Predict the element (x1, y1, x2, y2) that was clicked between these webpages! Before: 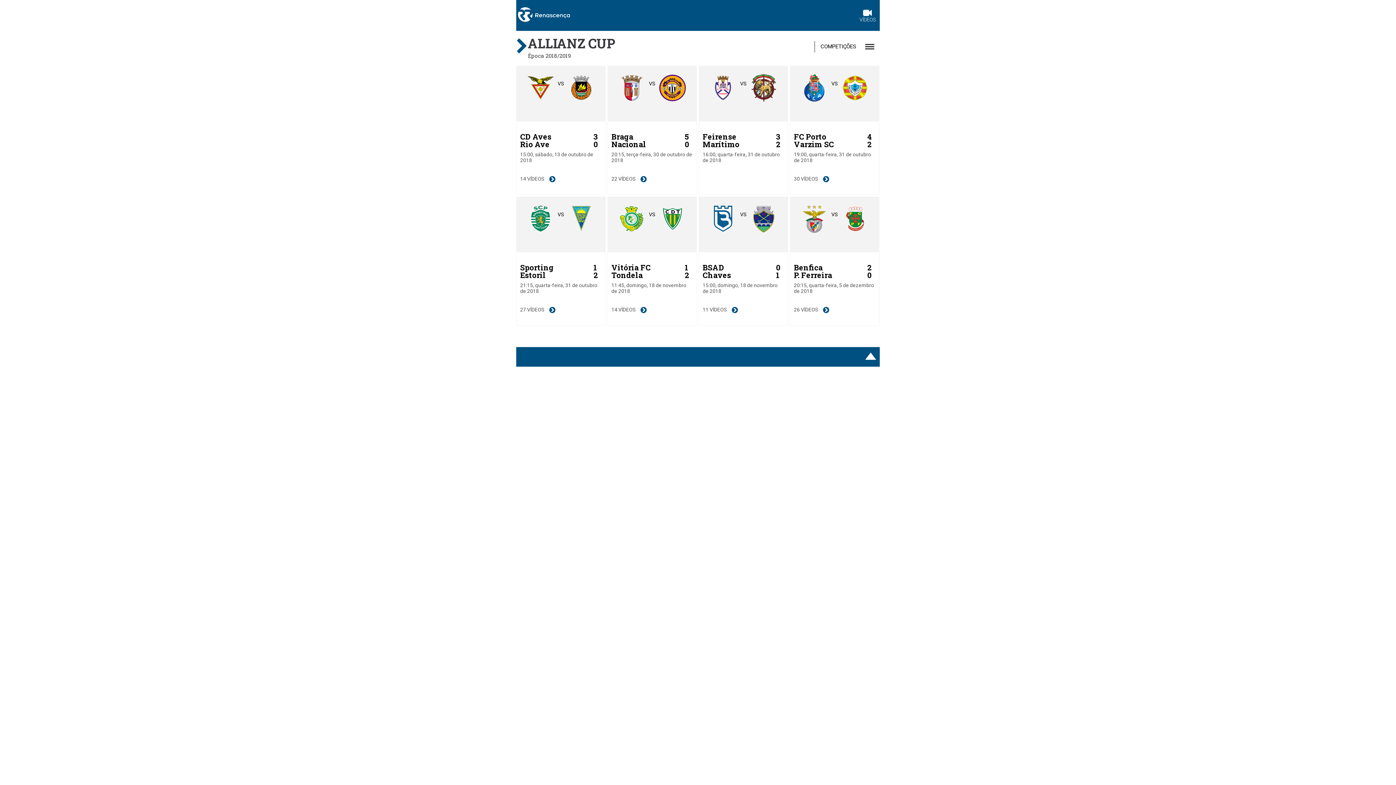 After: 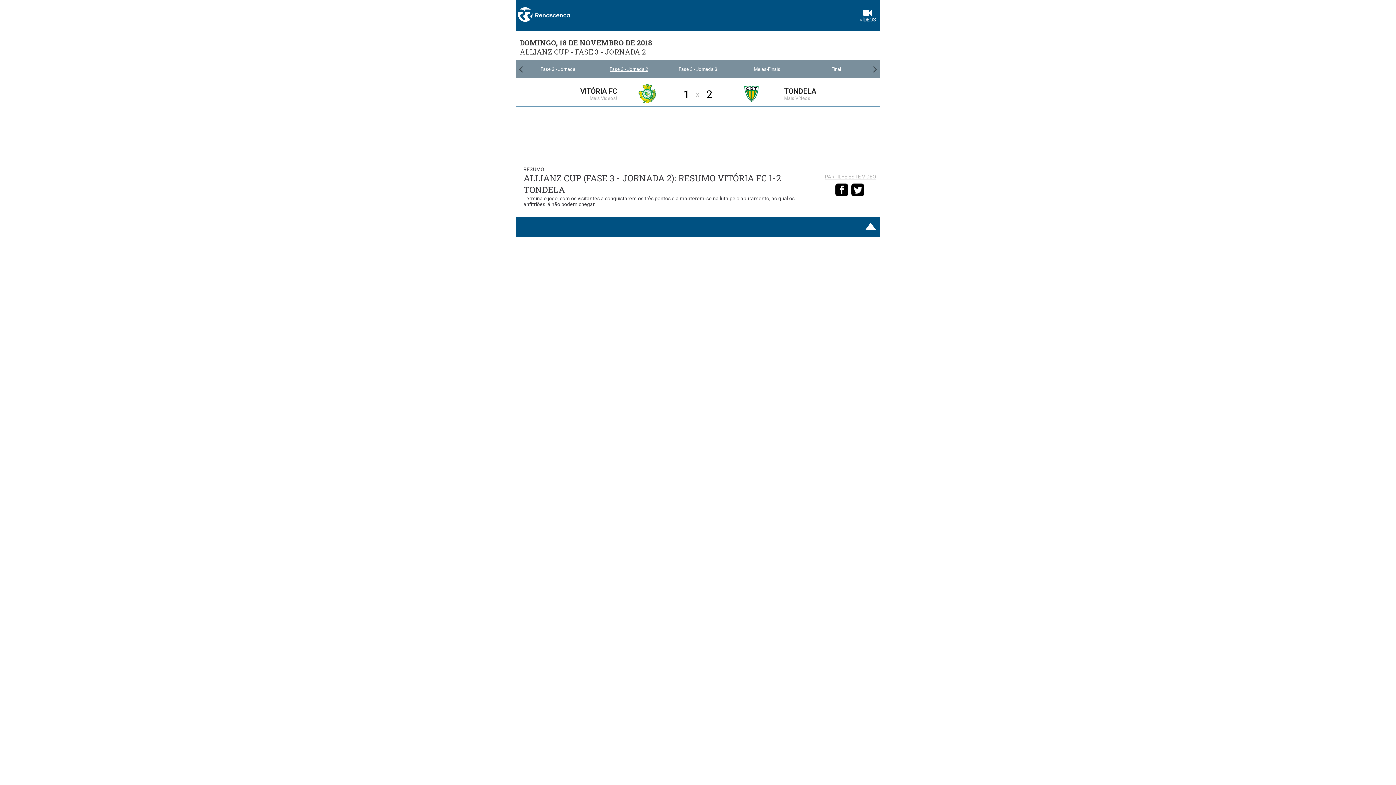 Action: label: VS

Vitória FC
1


Tondela
2
11:45, domingo, 18 de novembro de 2018

14 VÍDEOS  bbox: (608, 197, 696, 325)